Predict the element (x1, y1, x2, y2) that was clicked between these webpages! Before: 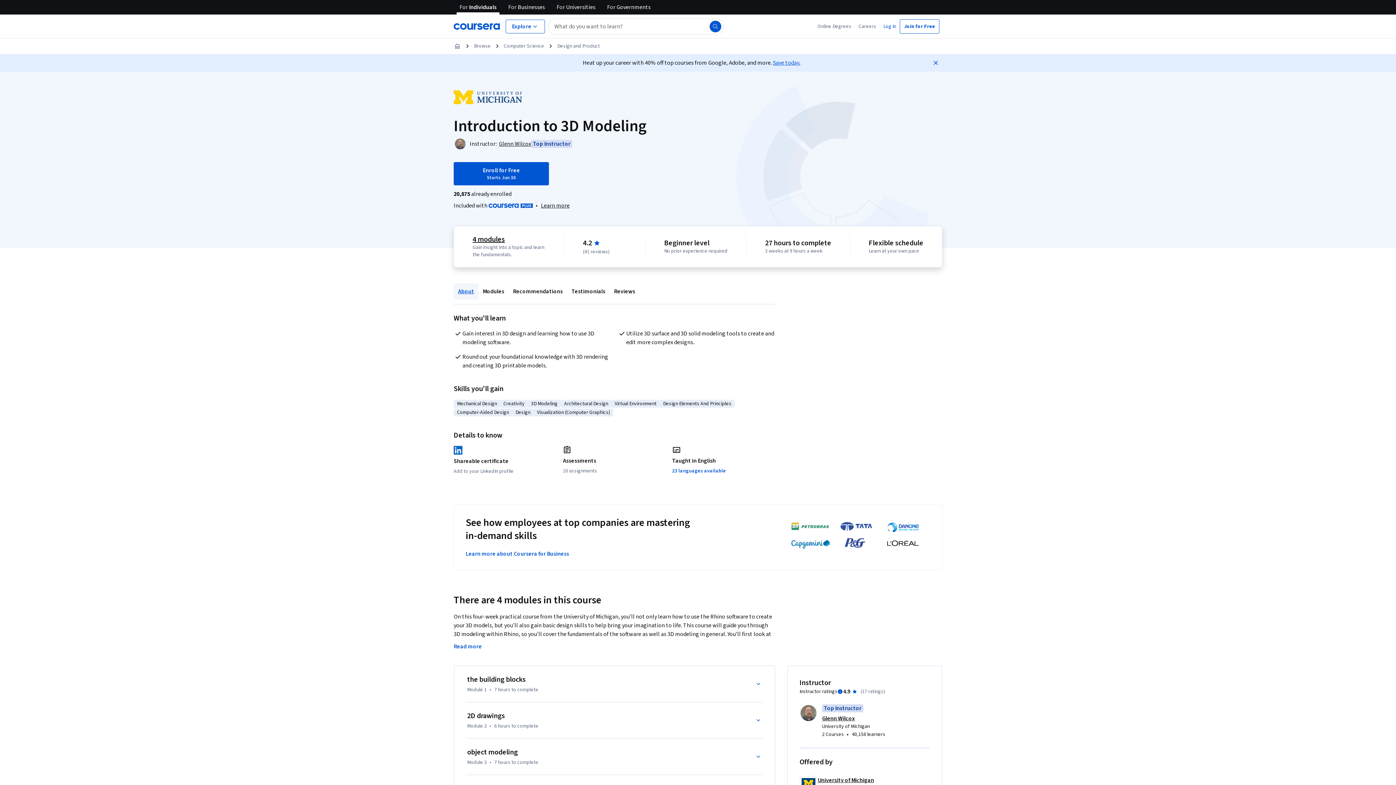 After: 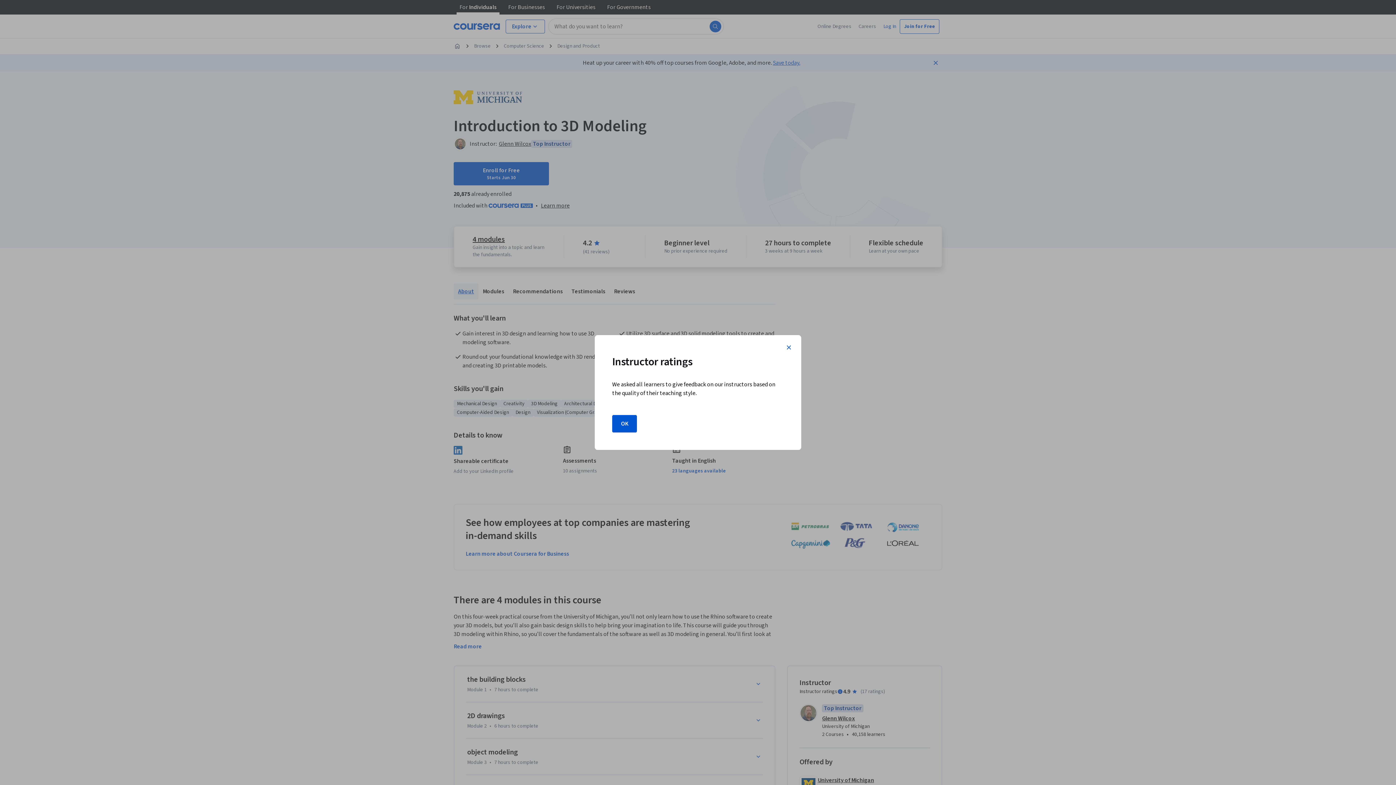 Action: label: Information about instructor ratings bbox: (837, 689, 843, 694)